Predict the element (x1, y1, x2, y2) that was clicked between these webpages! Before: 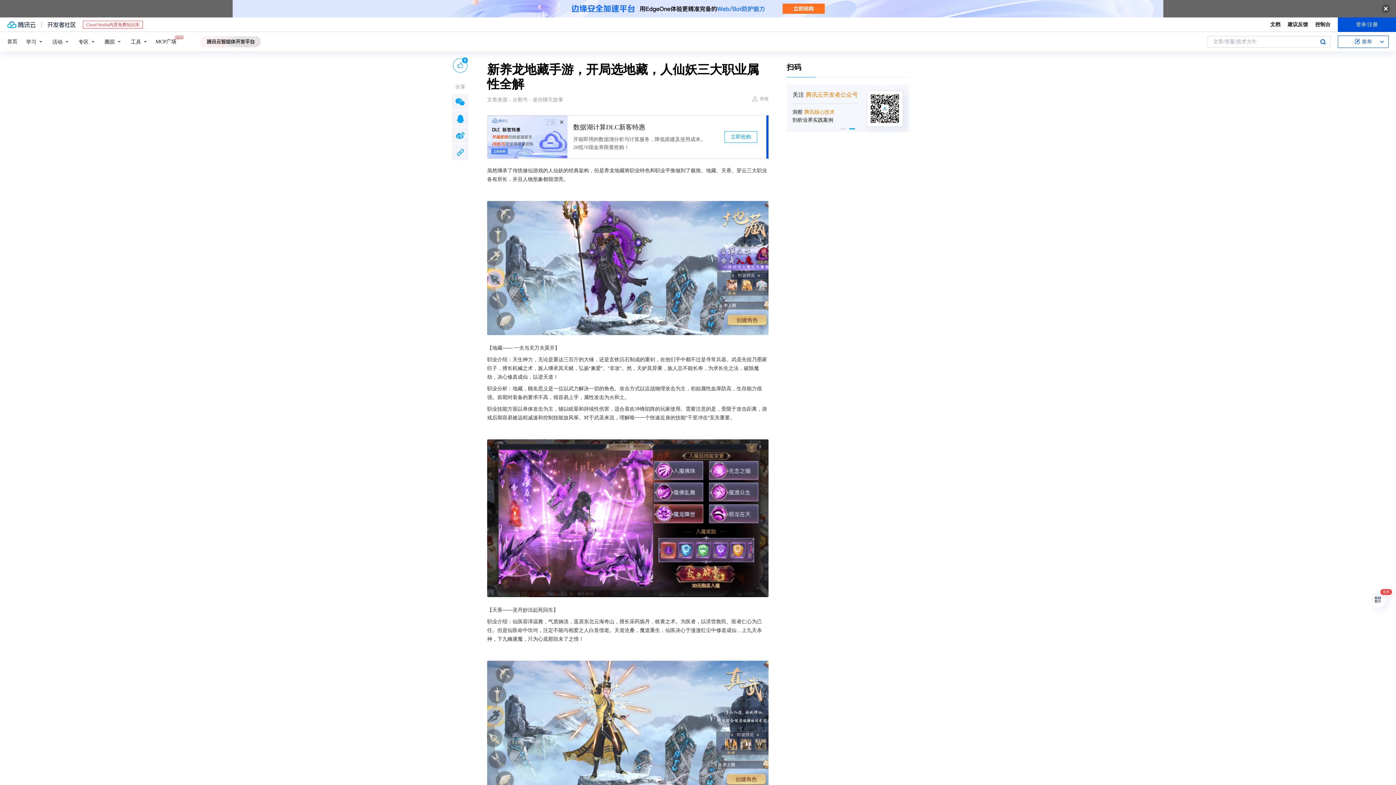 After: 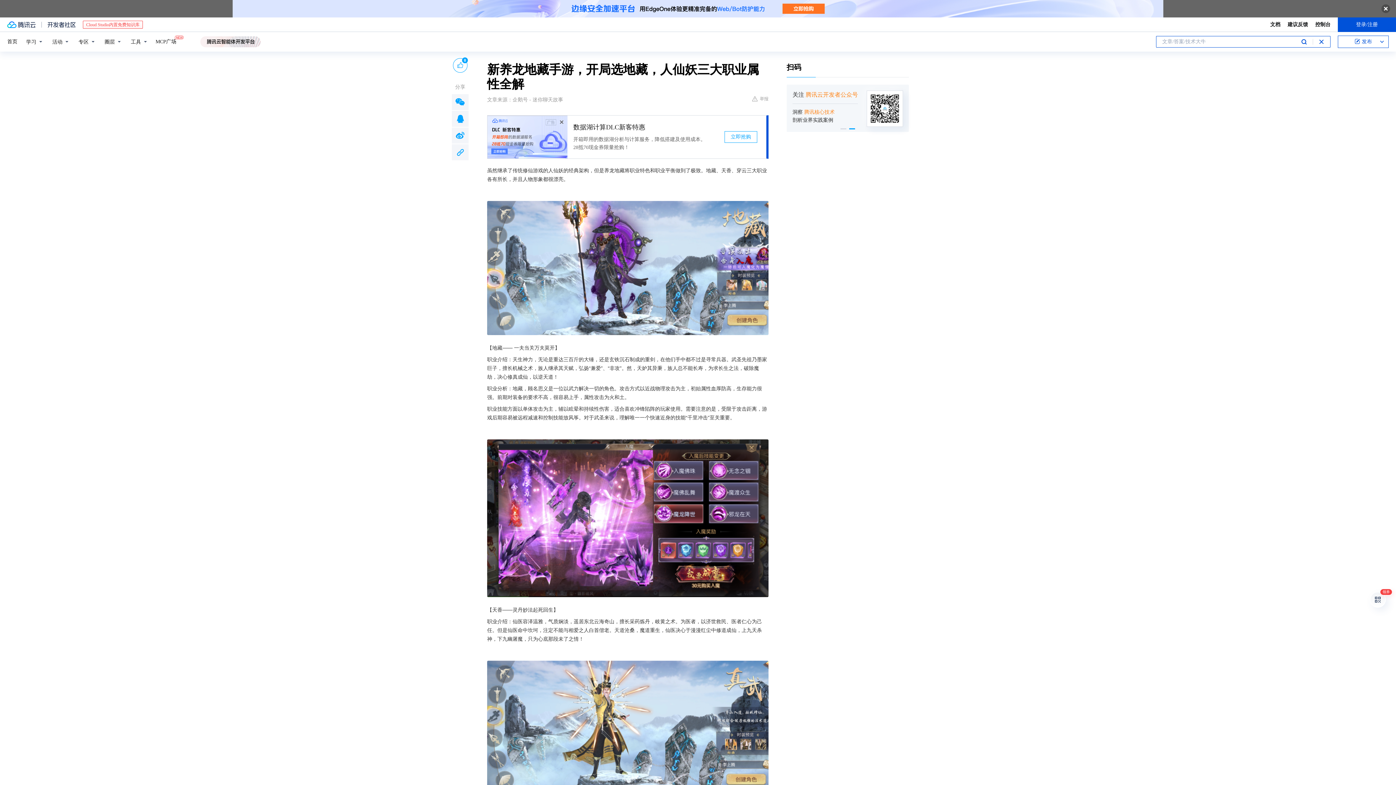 Action: label: 搜索 bbox: (1320, 36, 1326, 47)